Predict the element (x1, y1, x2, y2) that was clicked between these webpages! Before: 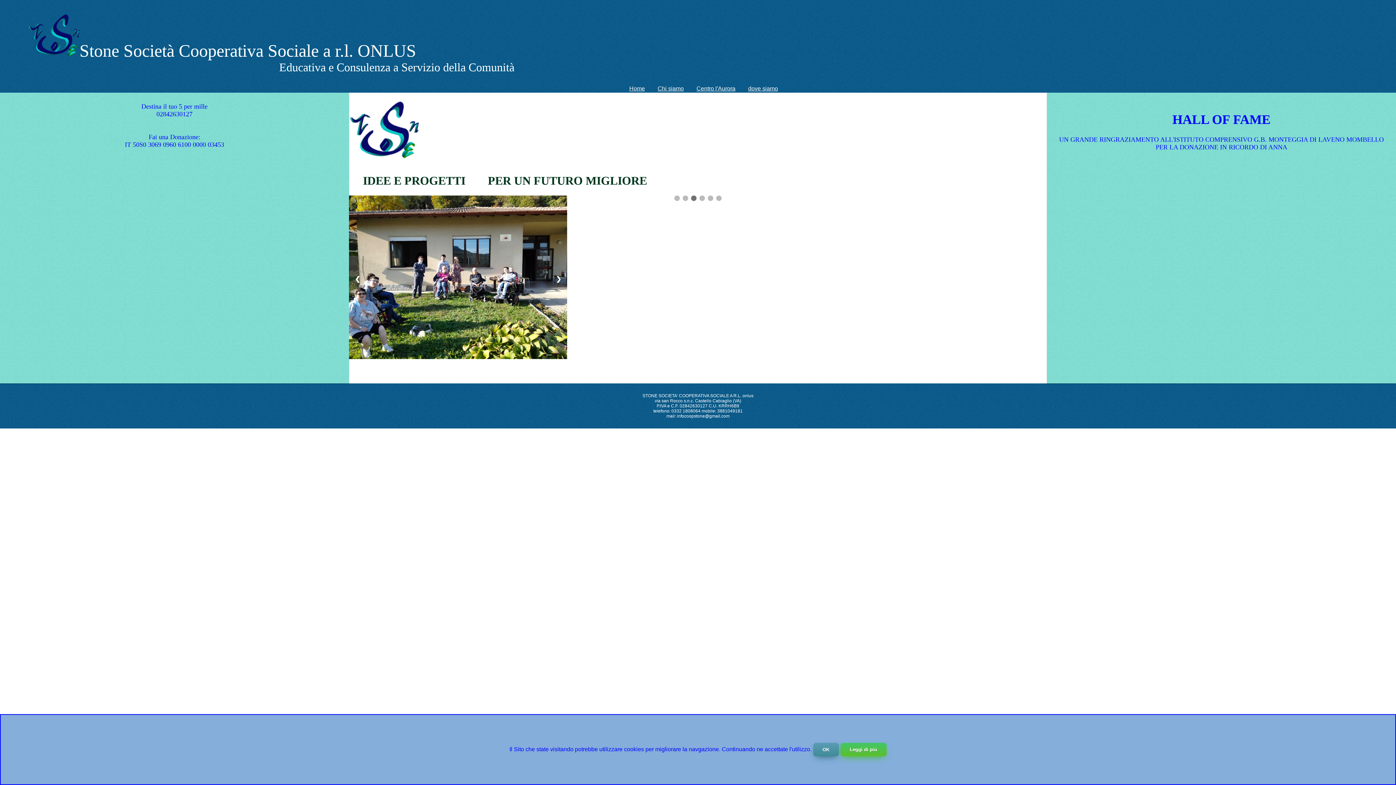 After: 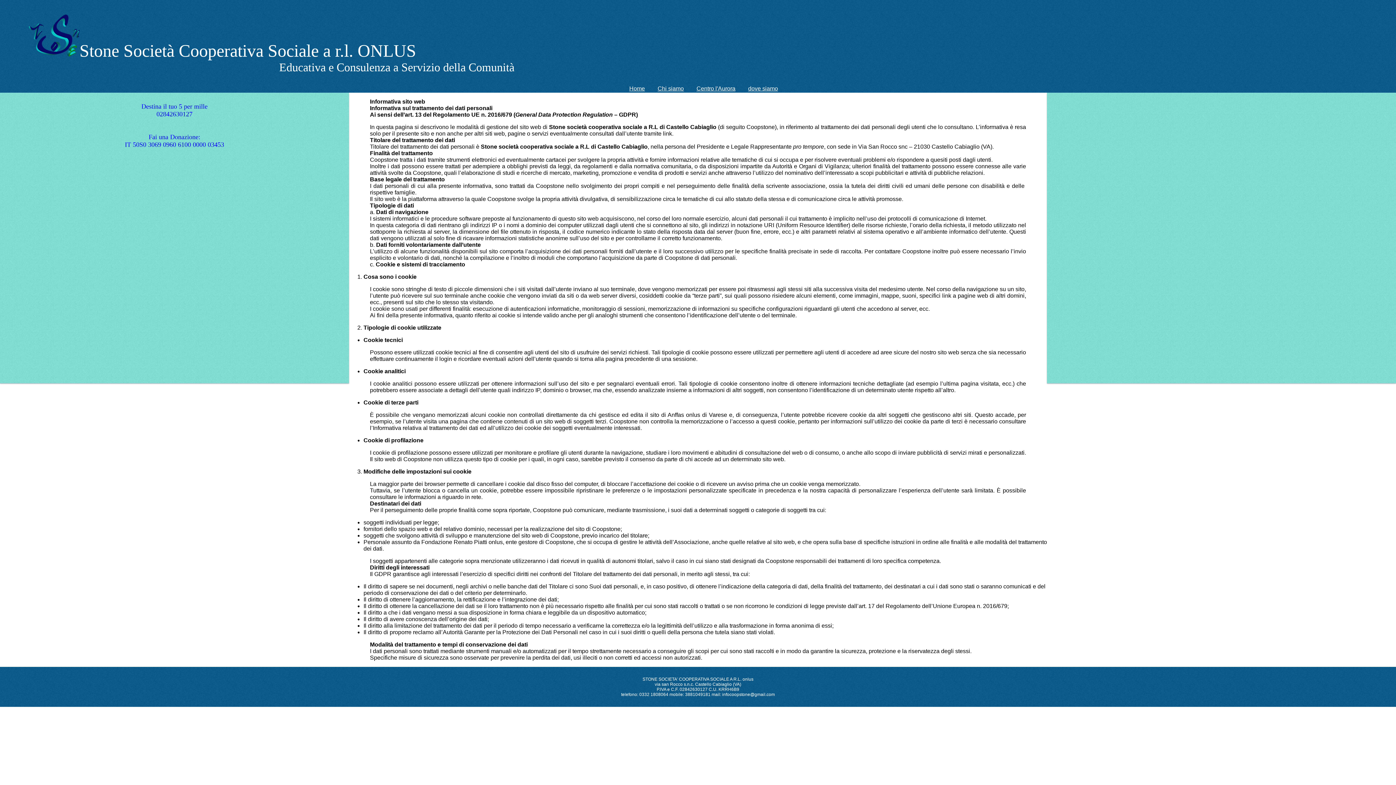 Action: bbox: (840, 743, 886, 756) label: Leggi di più